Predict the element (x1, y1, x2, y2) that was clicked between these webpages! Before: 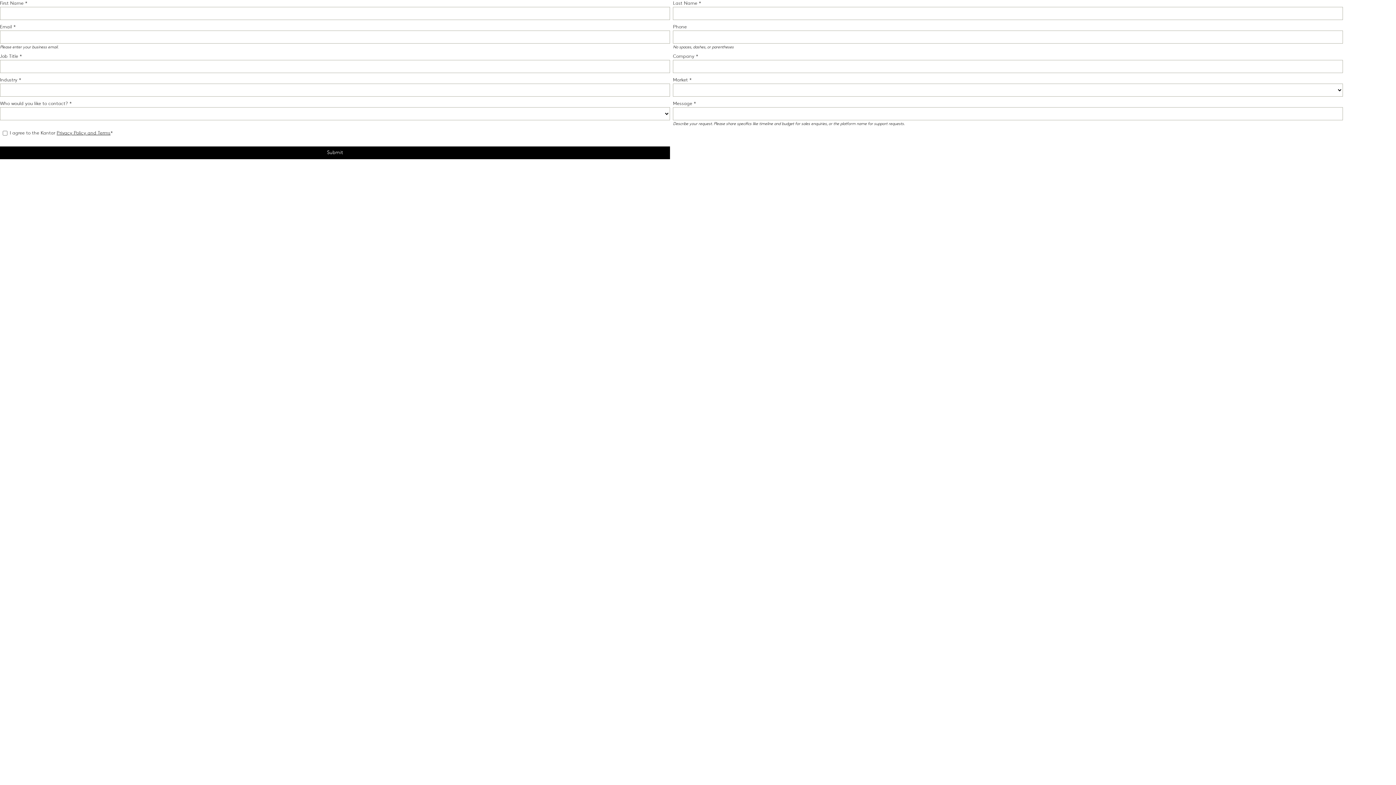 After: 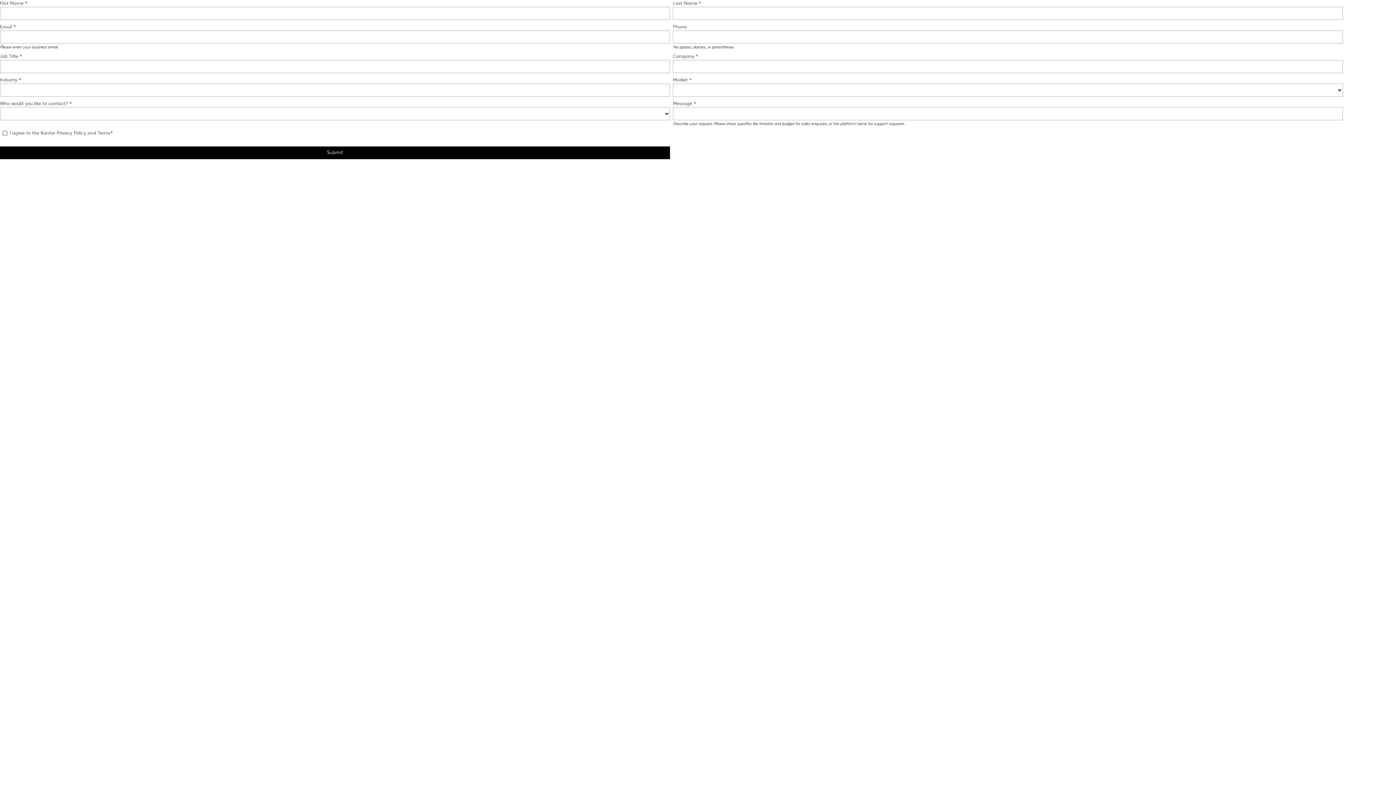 Action: label: Privacy Policy and Terms bbox: (56, 130, 110, 135)